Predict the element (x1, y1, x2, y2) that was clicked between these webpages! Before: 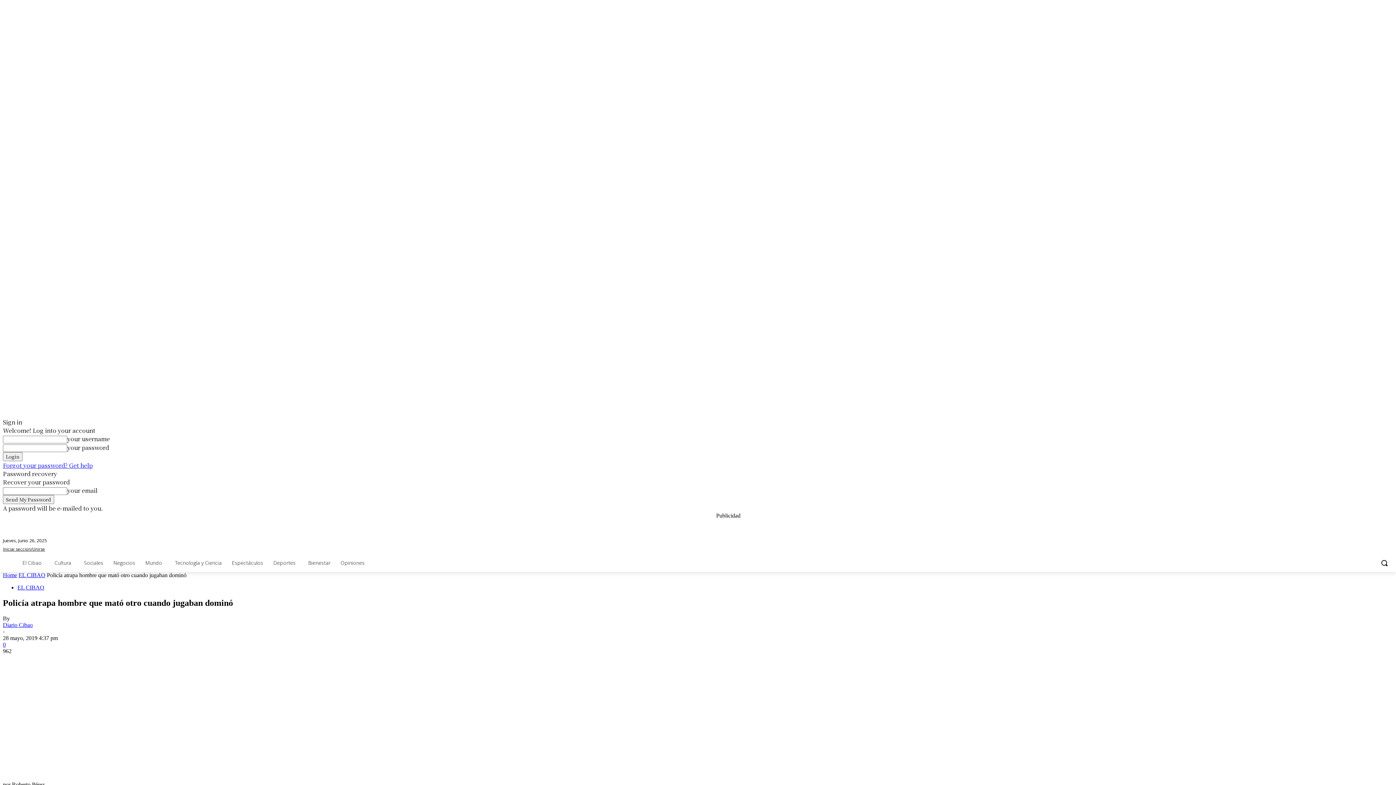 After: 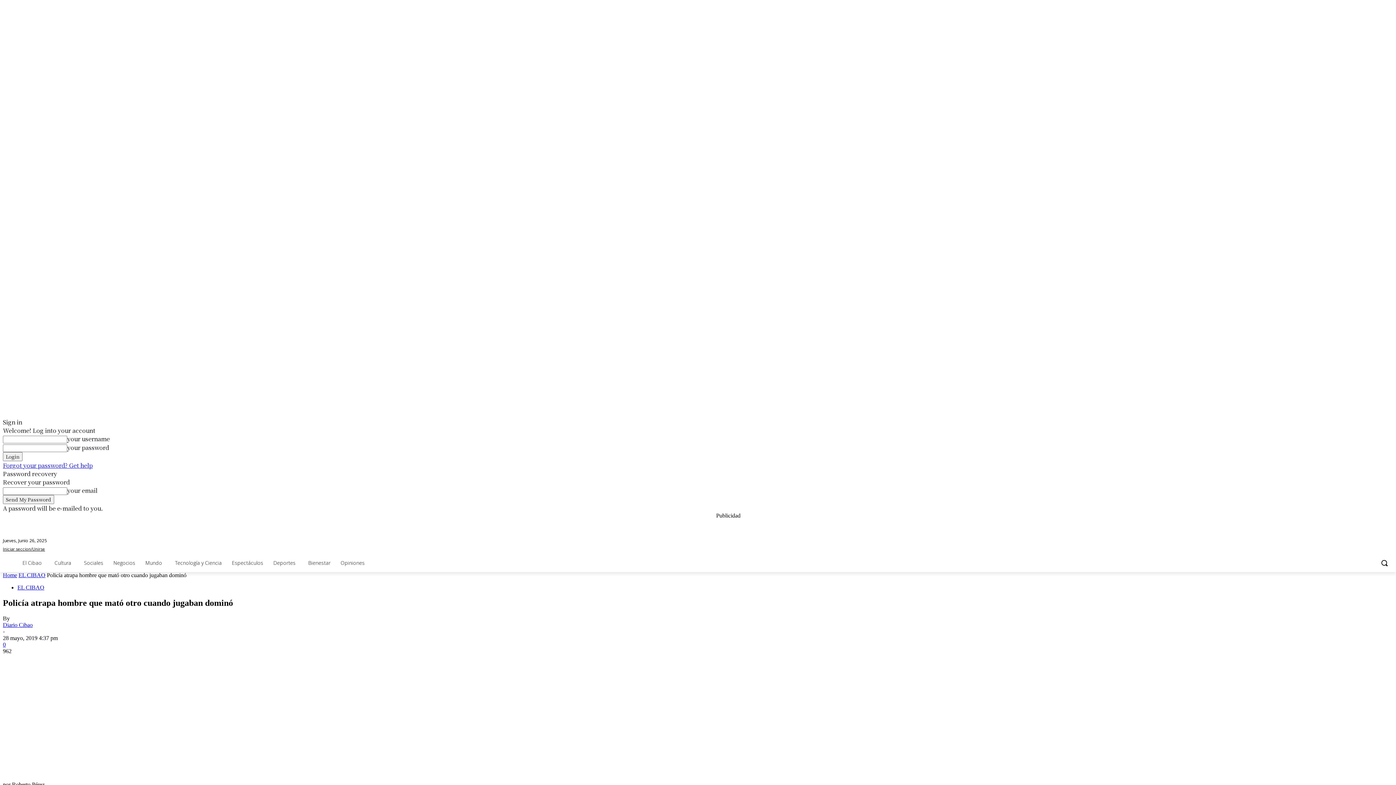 Action: bbox: (2, 461, 92, 469) label: Forgot your password? Get help